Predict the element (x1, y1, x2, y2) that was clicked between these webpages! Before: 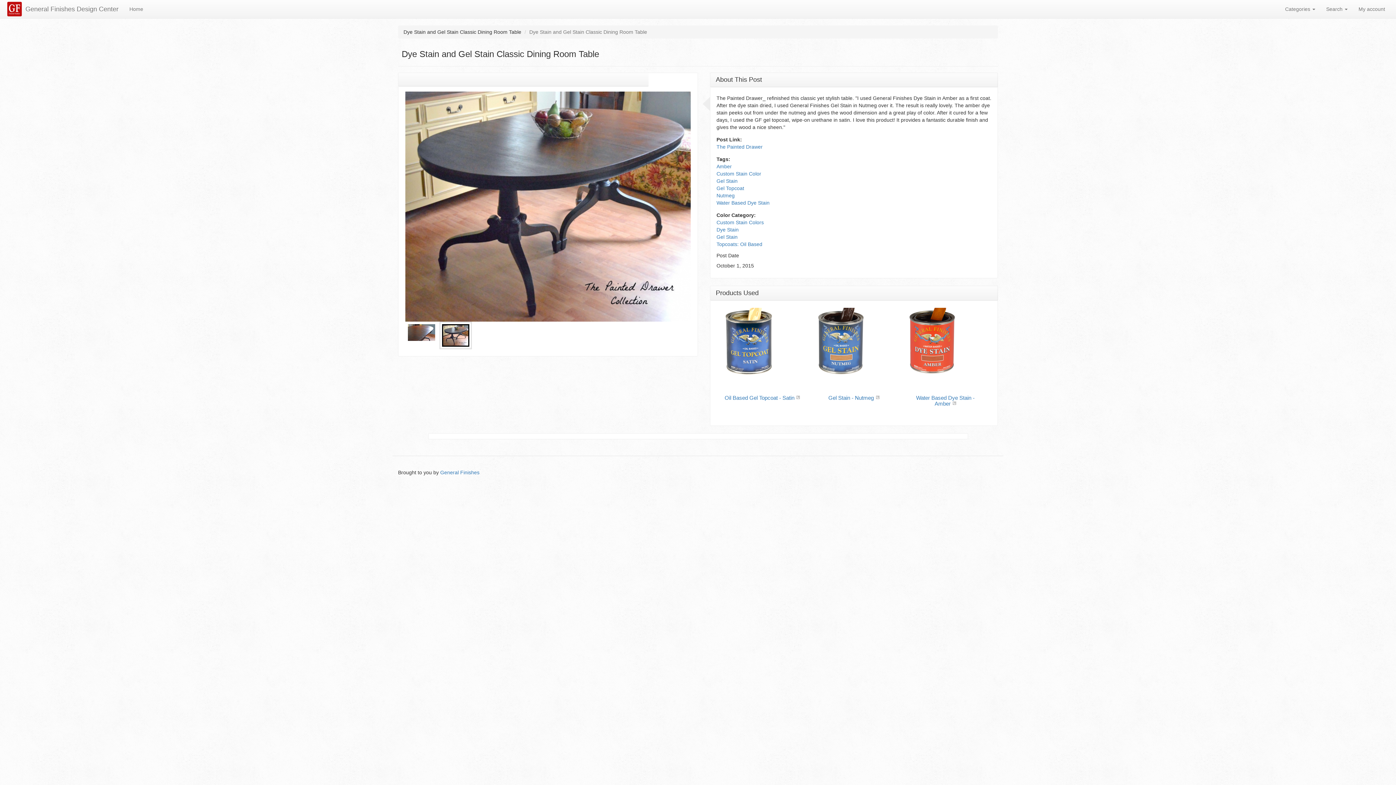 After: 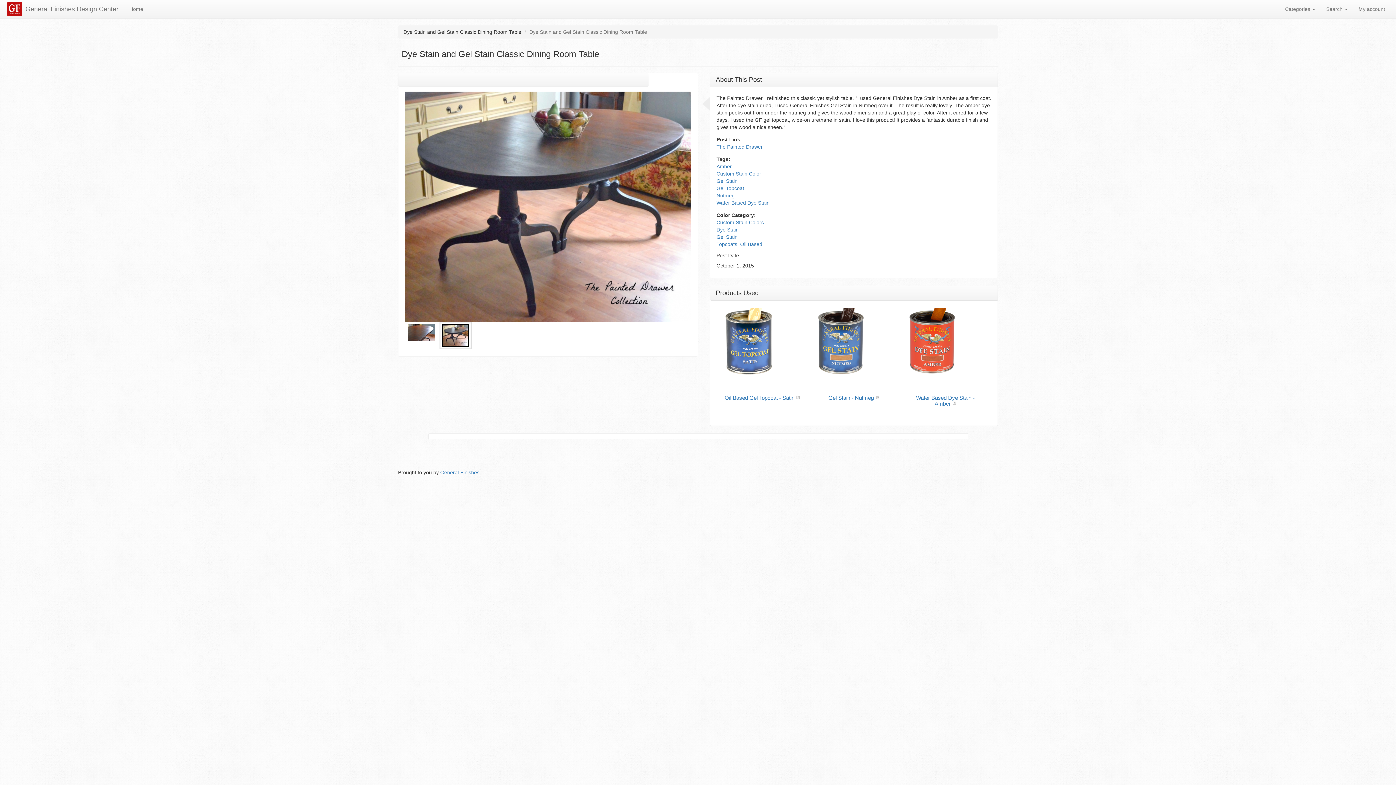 Action: bbox: (408, 324, 435, 341)